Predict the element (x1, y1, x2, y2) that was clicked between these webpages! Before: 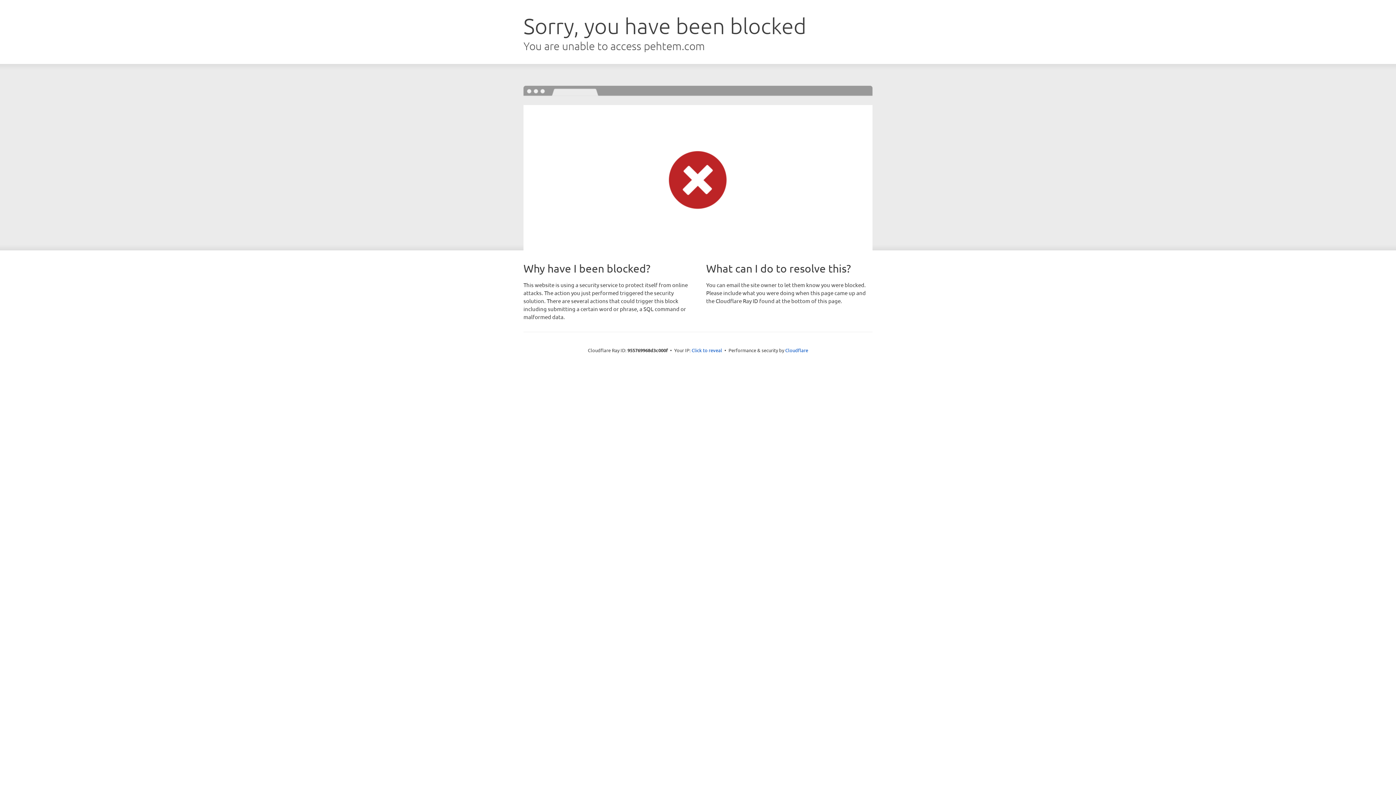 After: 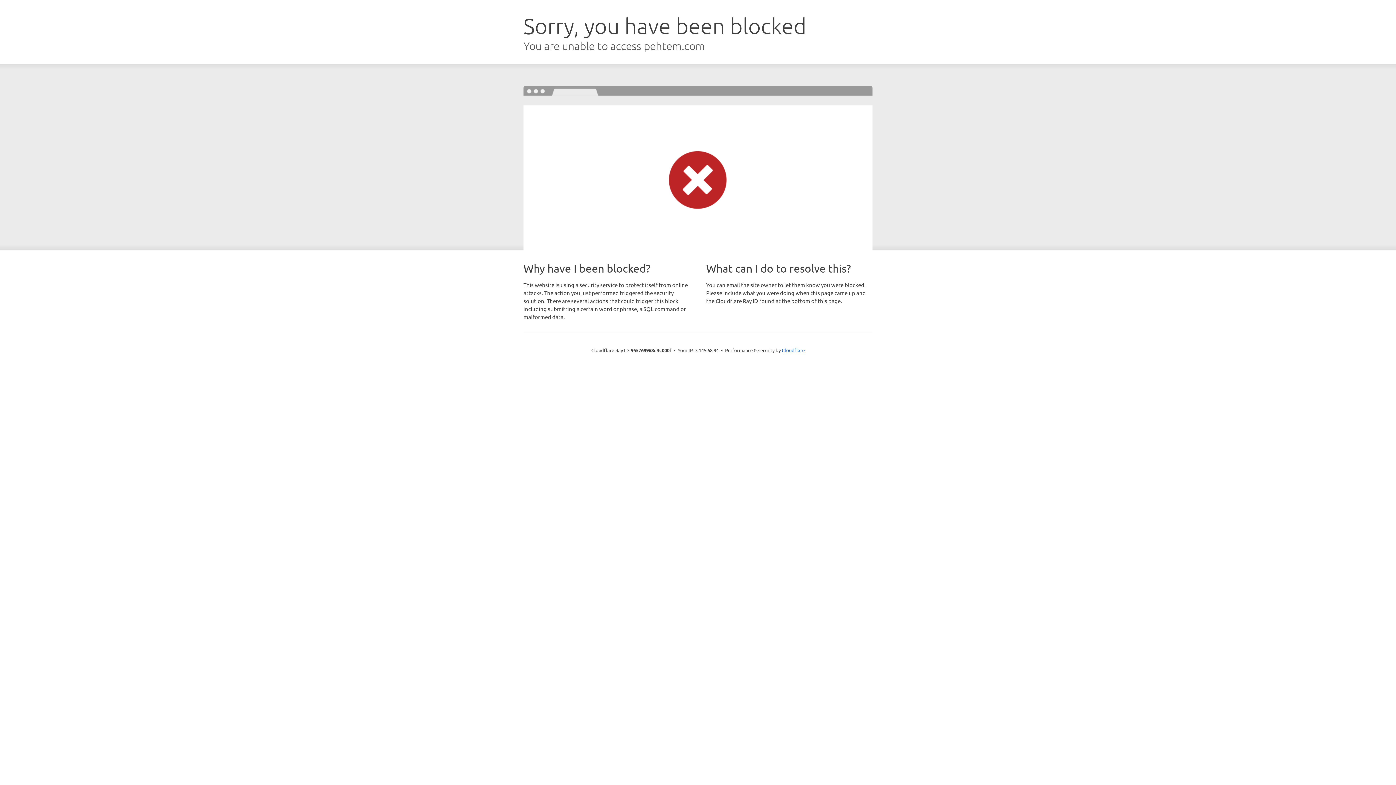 Action: label: Click to reveal bbox: (691, 346, 722, 353)